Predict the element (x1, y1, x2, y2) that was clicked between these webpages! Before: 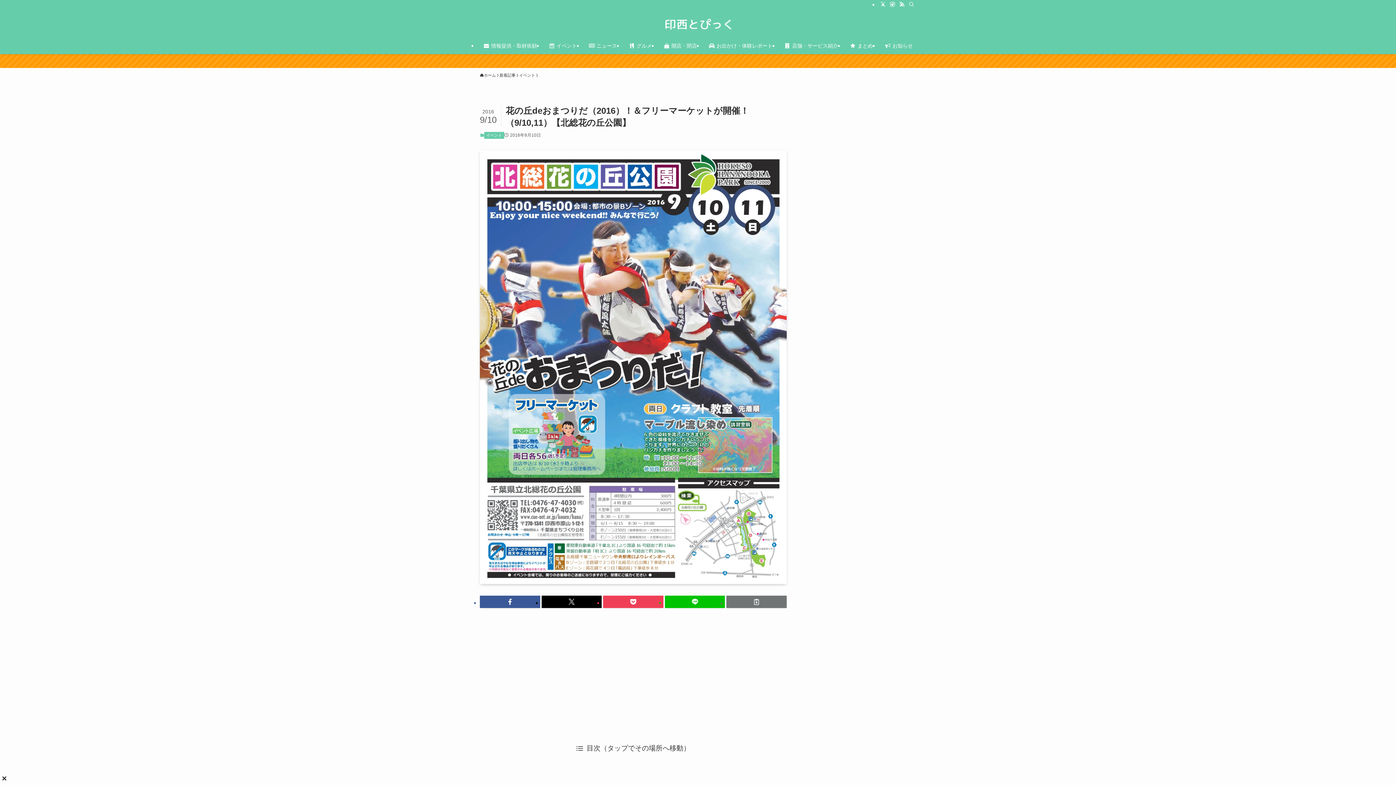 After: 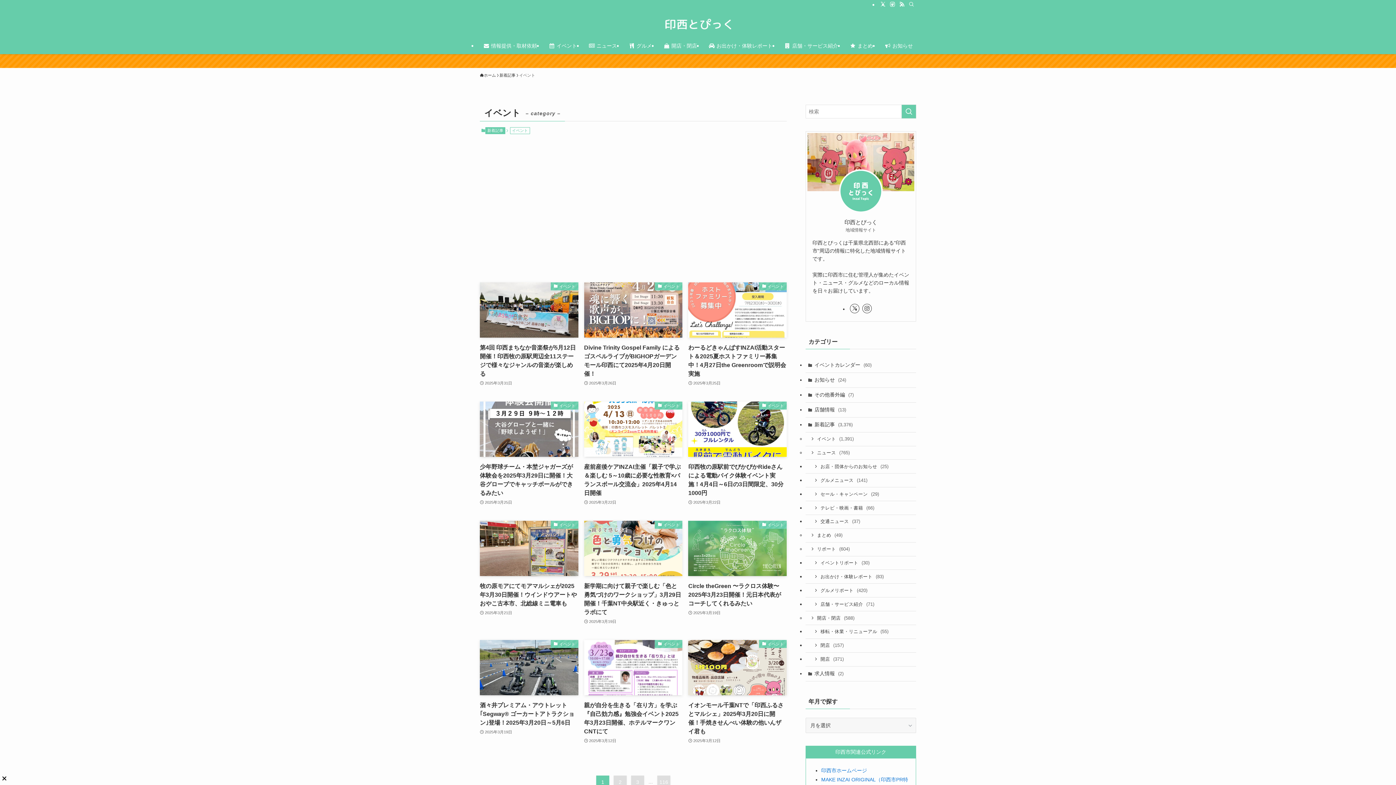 Action: label: イベント bbox: (519, 72, 535, 78)